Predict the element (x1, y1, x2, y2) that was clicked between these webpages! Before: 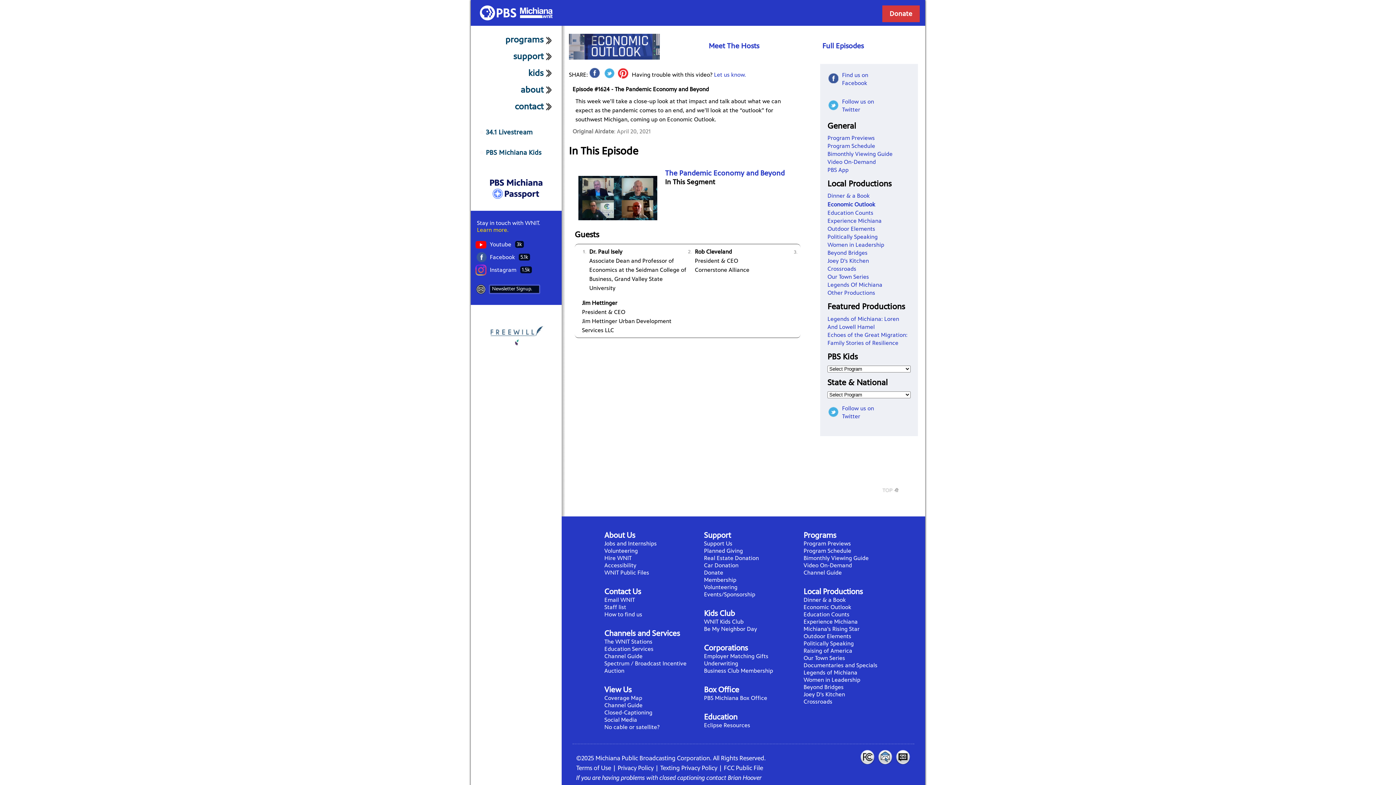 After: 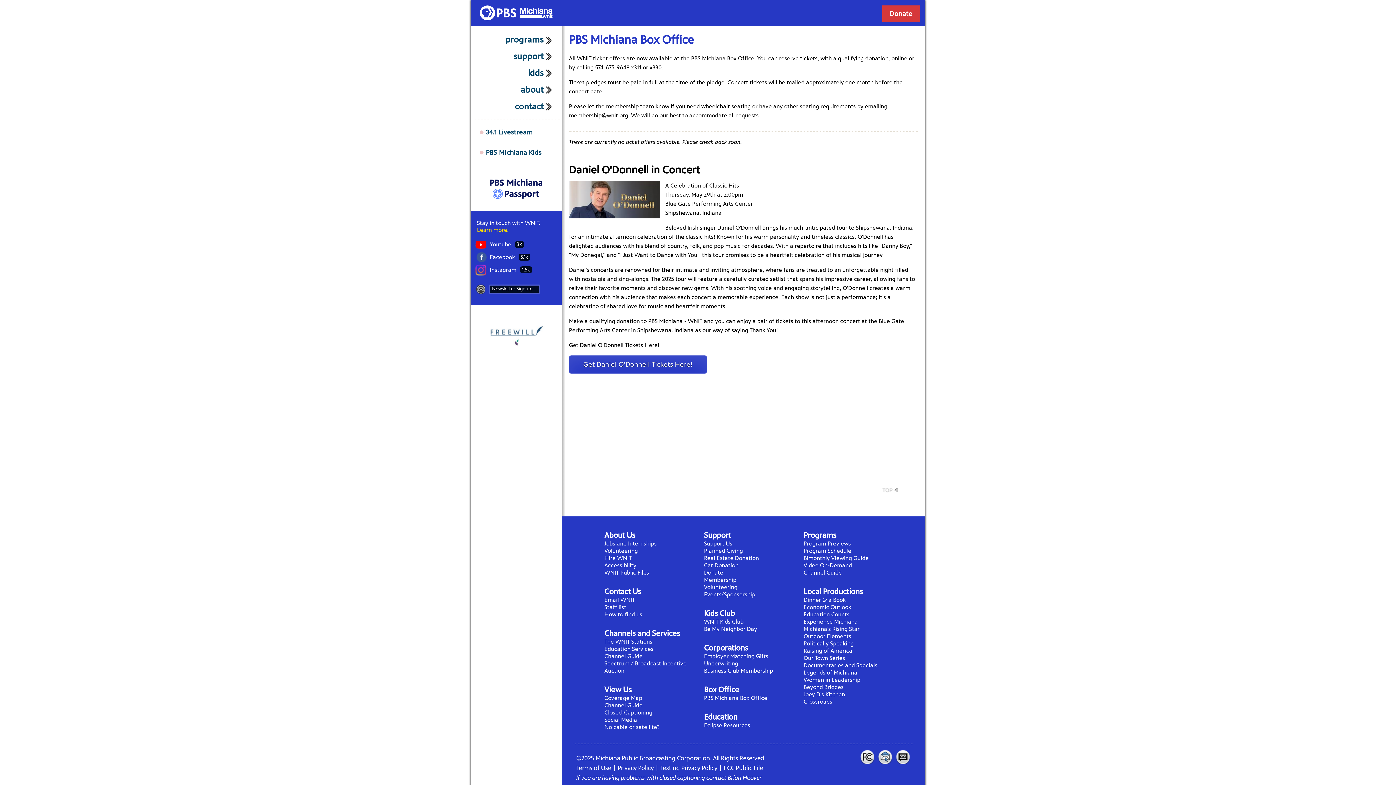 Action: bbox: (704, 694, 801, 702) label: PBS Michiana Box Office